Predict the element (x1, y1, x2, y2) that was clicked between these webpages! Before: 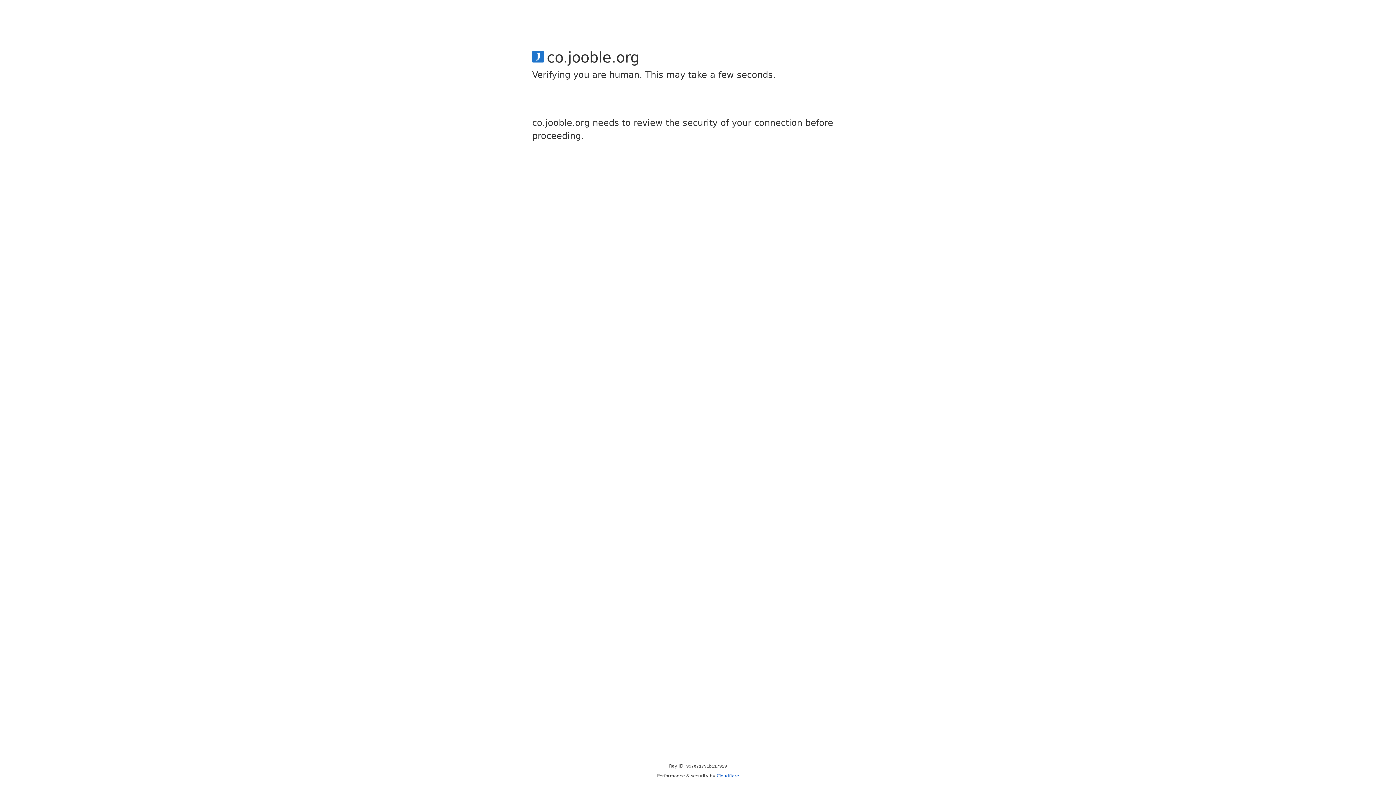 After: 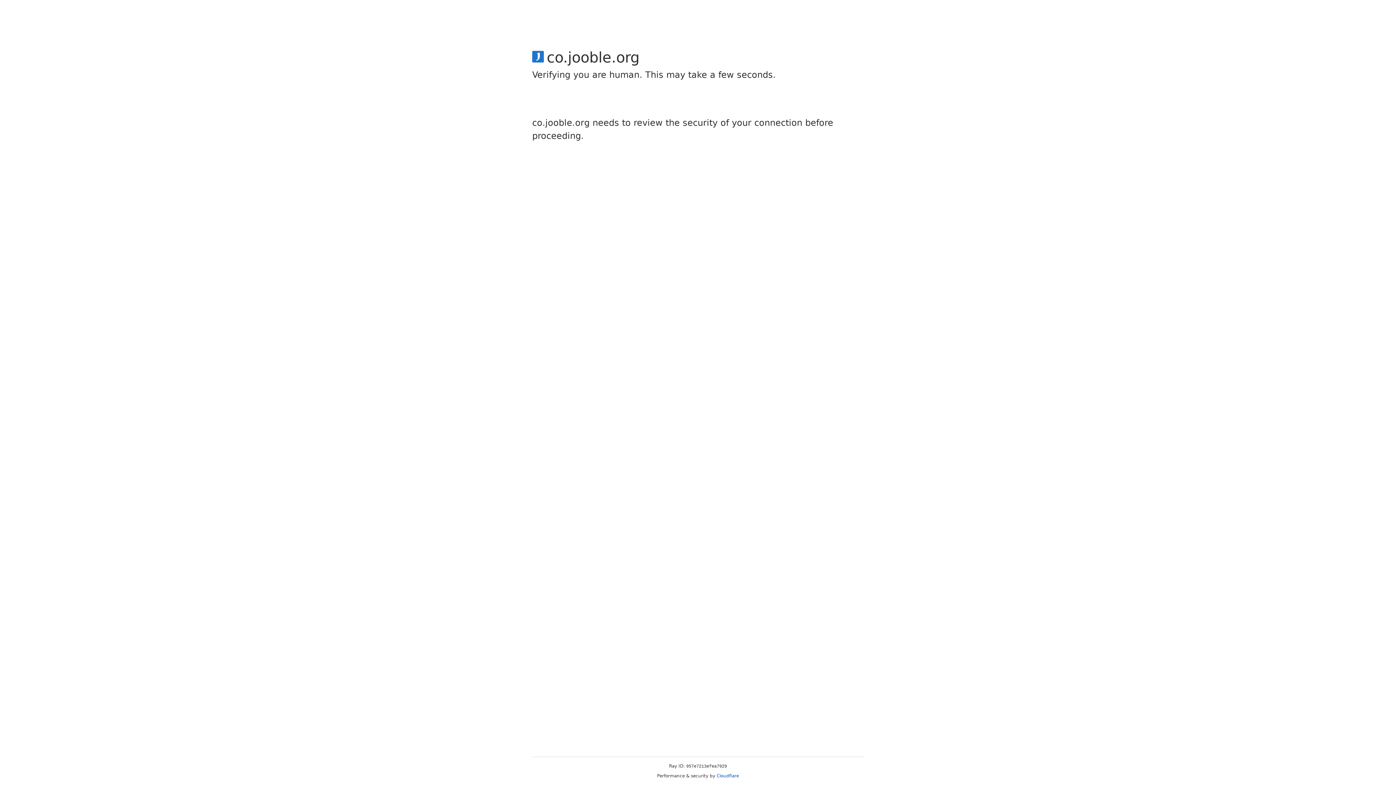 Action: label: Cloudflare bbox: (716, 773, 739, 778)